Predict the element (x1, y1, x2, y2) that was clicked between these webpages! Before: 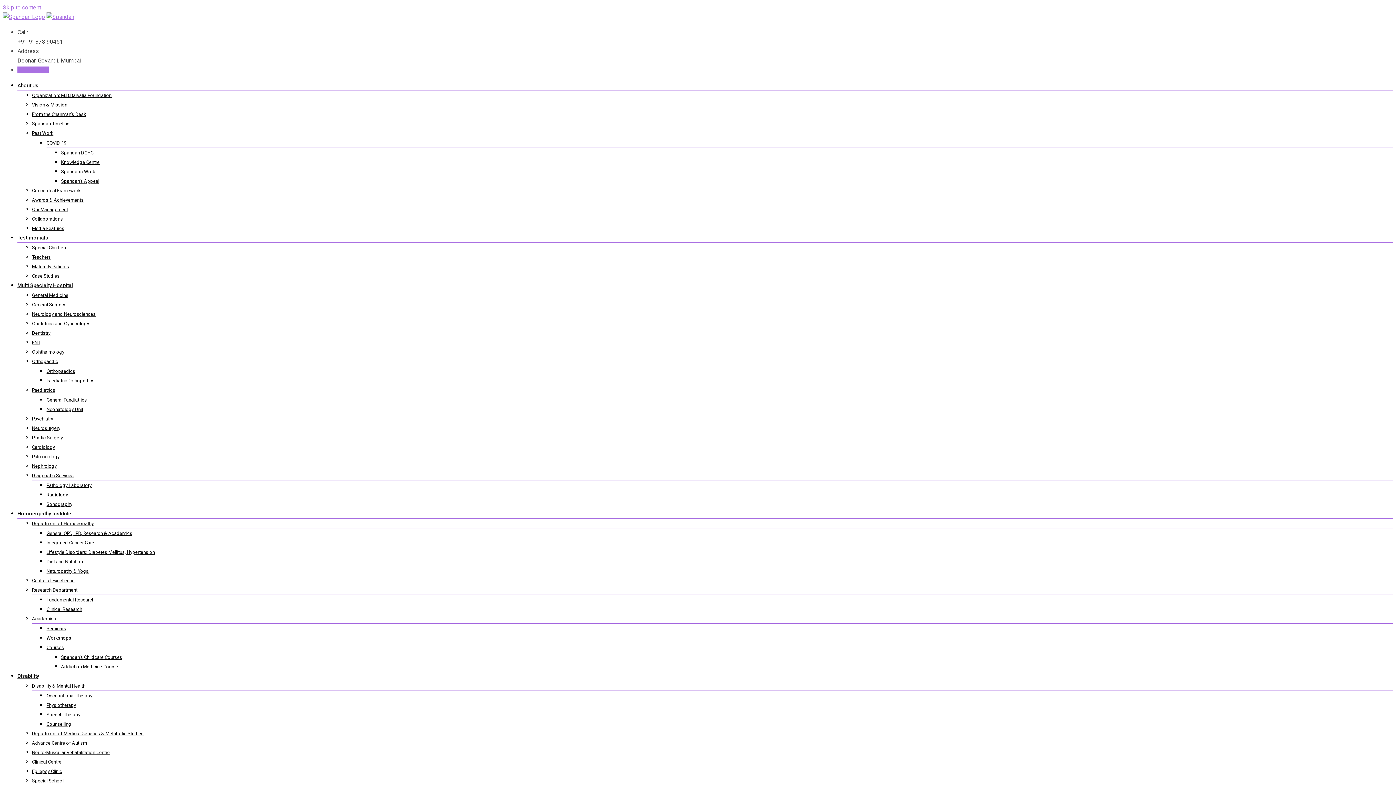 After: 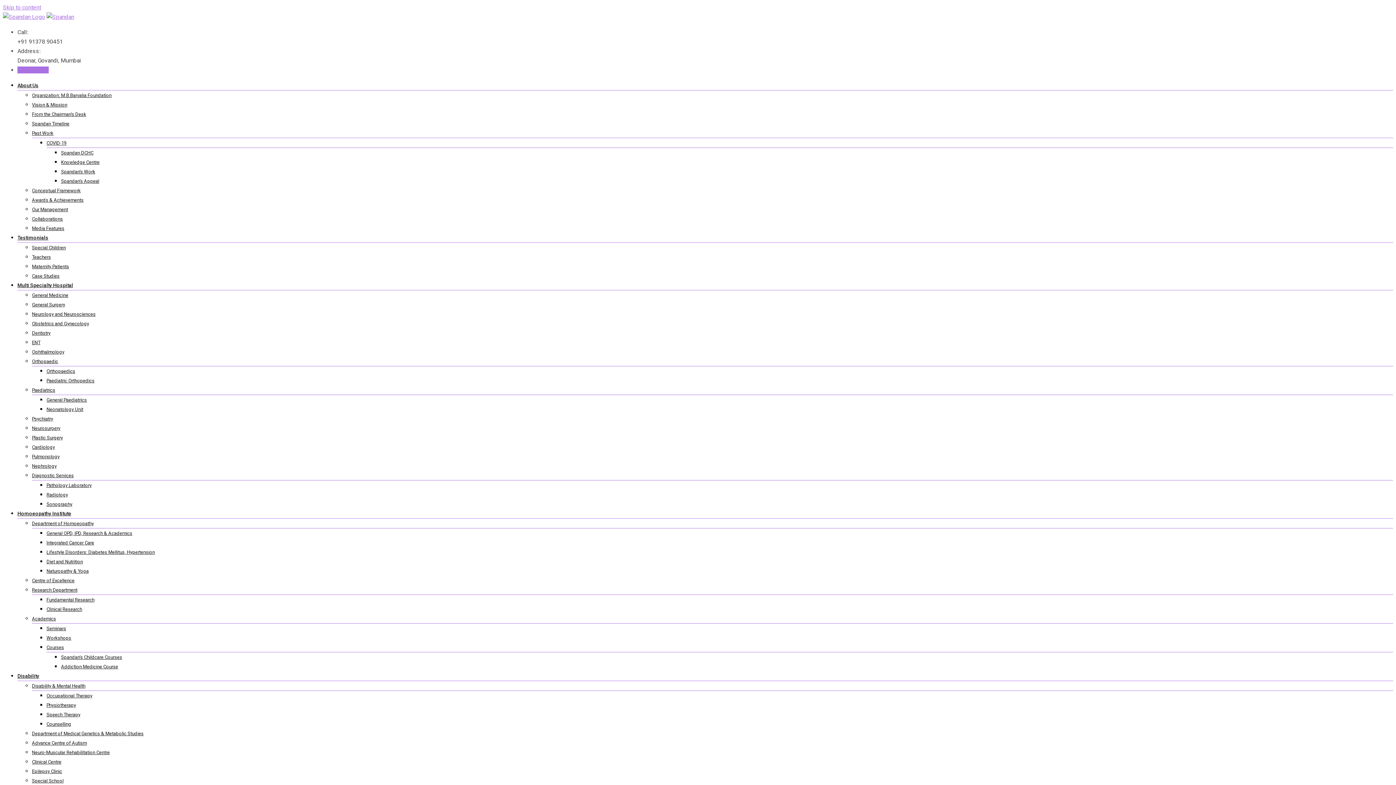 Action: label: Workshops bbox: (46, 635, 71, 641)